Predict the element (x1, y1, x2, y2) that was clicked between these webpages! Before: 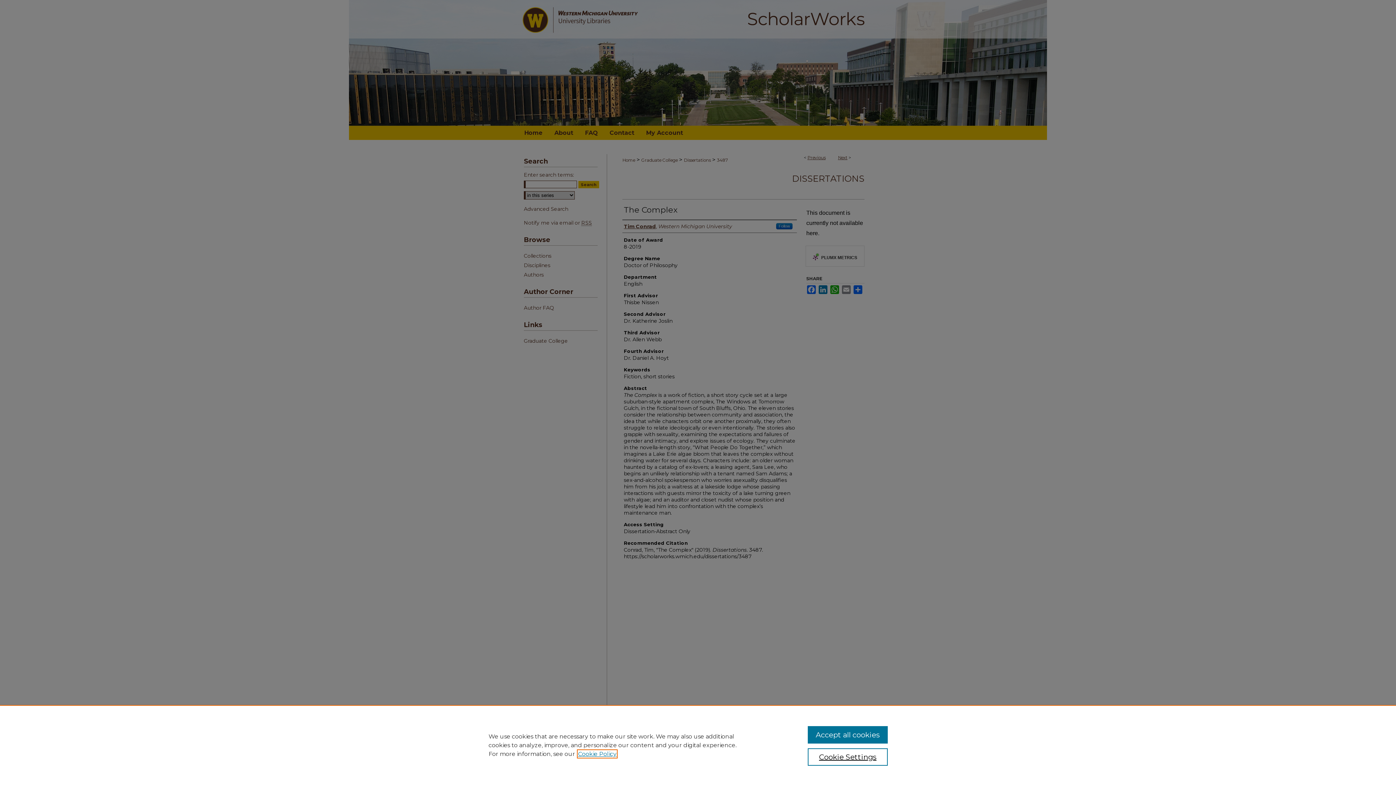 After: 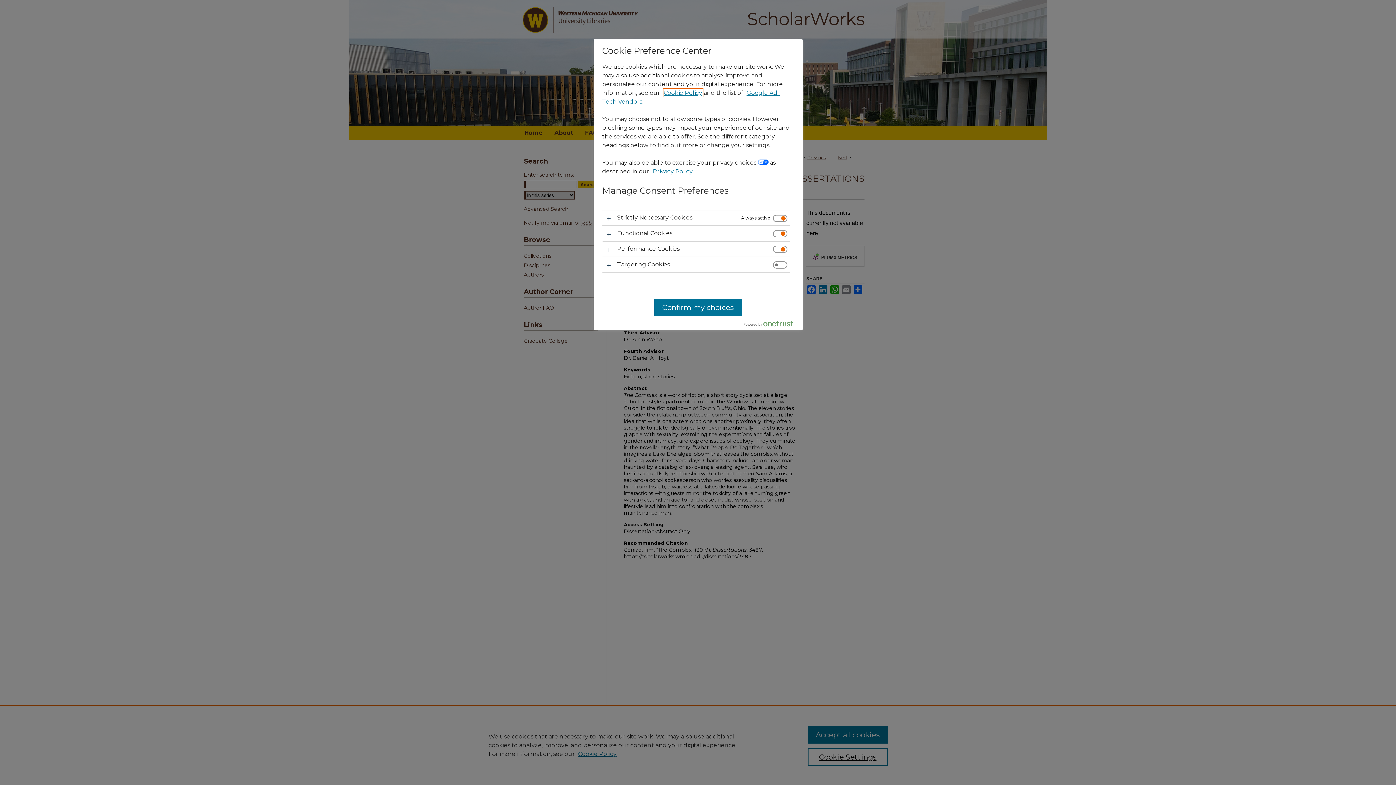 Action: label: Cookie Settings bbox: (807, 748, 887, 766)